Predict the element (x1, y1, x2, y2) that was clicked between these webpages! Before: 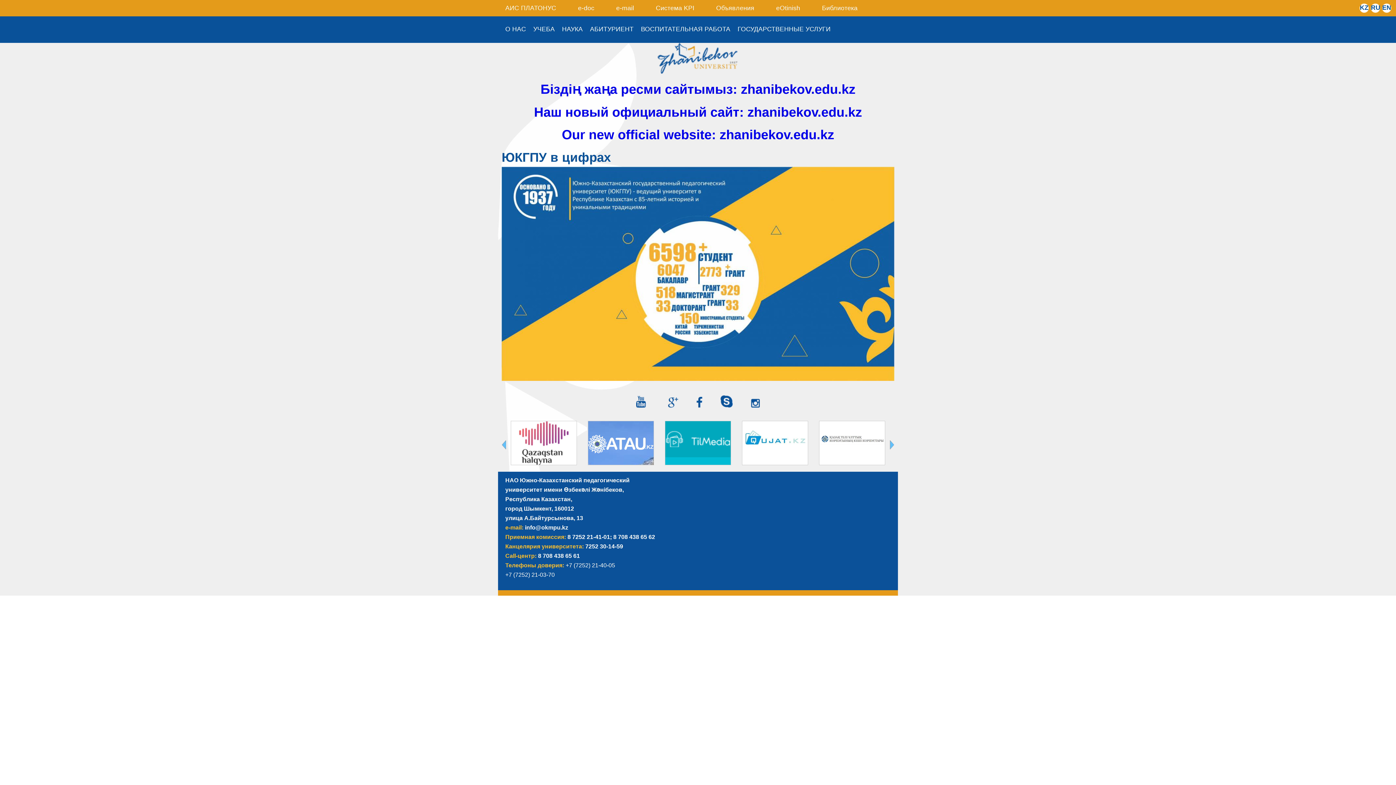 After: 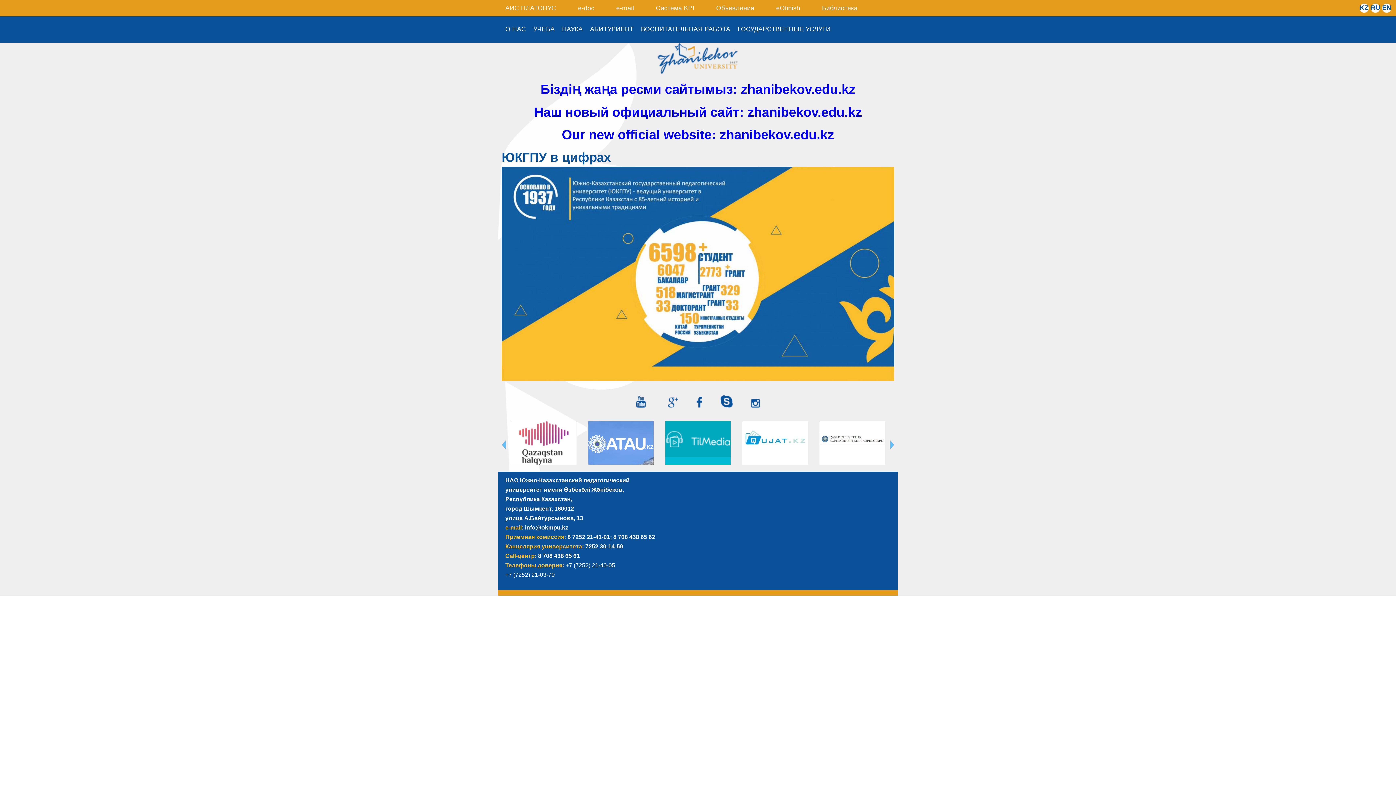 Action: bbox: (696, 402, 702, 409)